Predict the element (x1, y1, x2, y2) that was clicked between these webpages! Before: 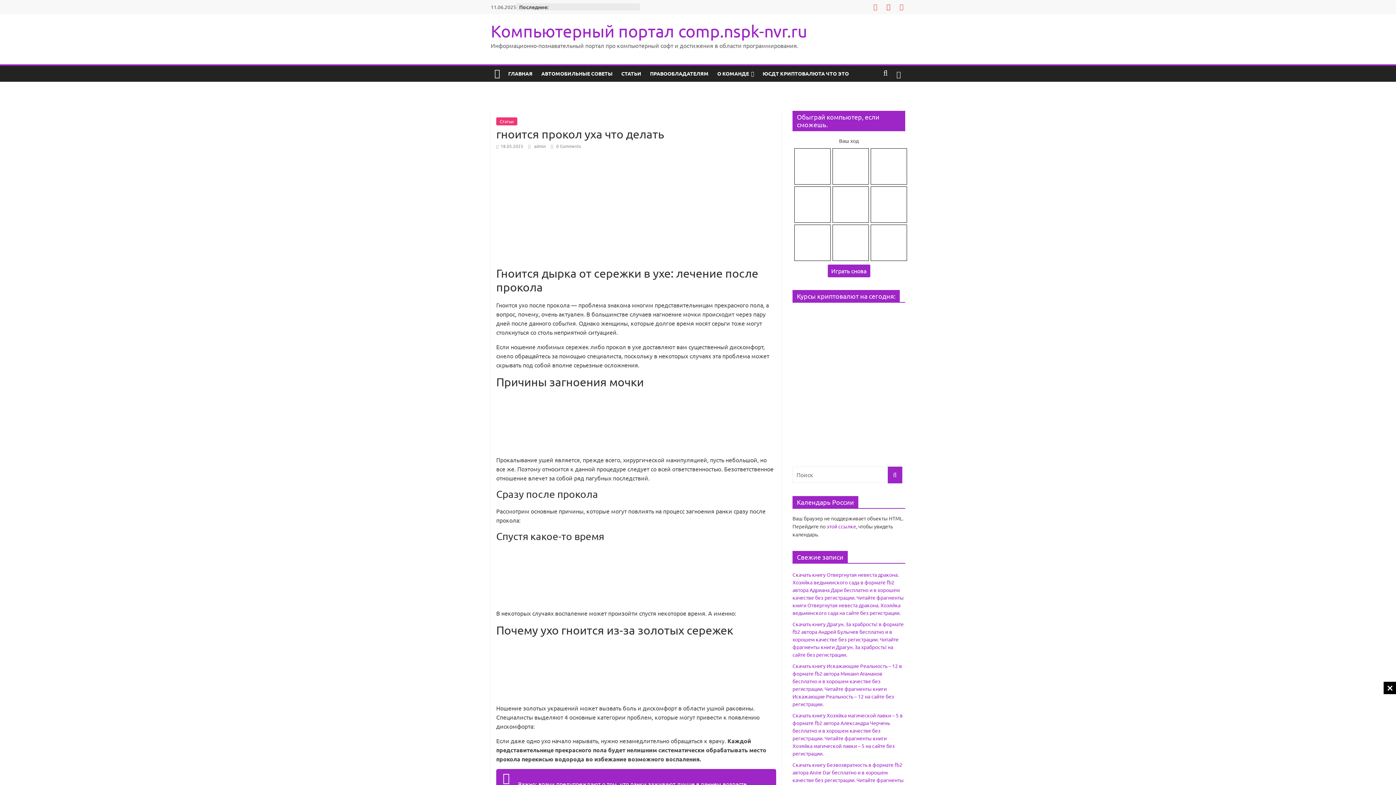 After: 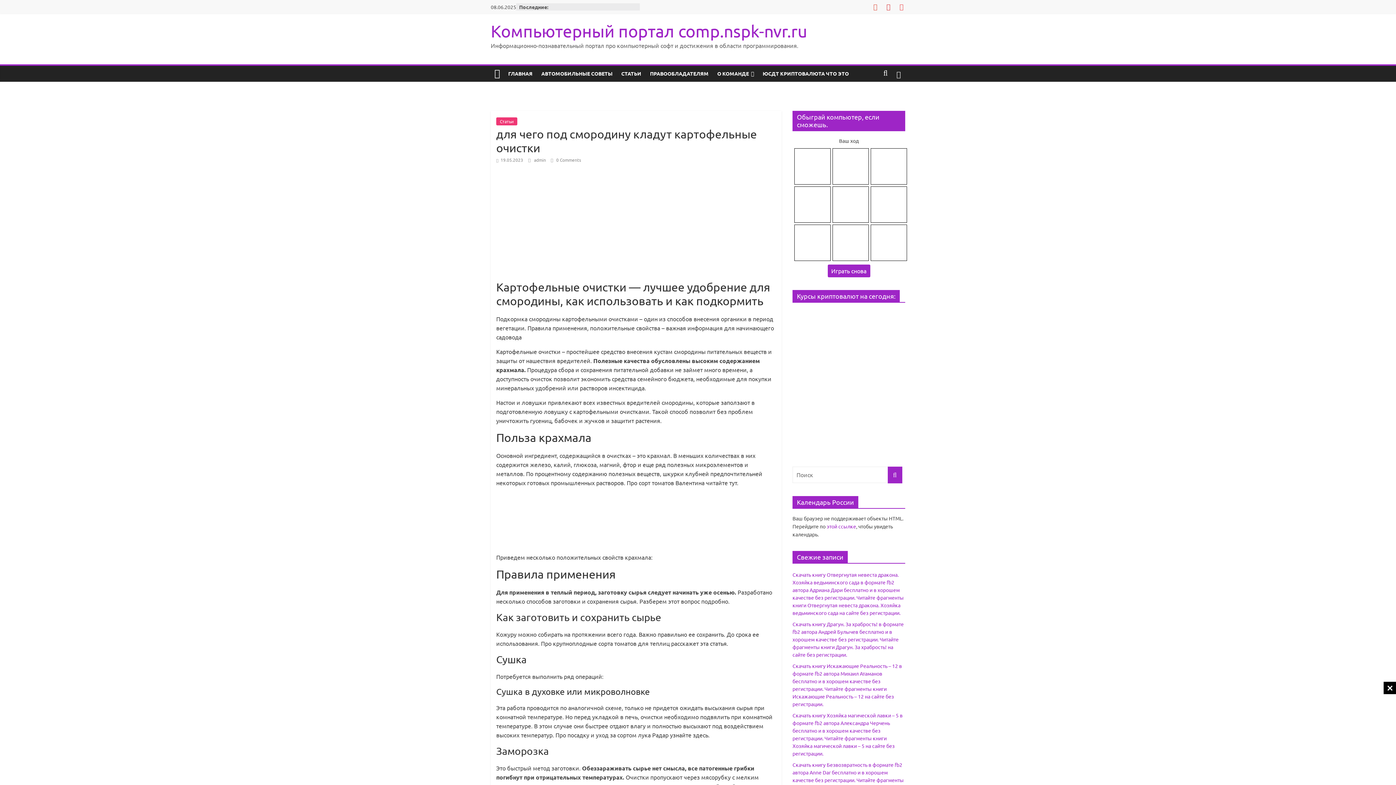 Action: bbox: (892, 65, 905, 81)